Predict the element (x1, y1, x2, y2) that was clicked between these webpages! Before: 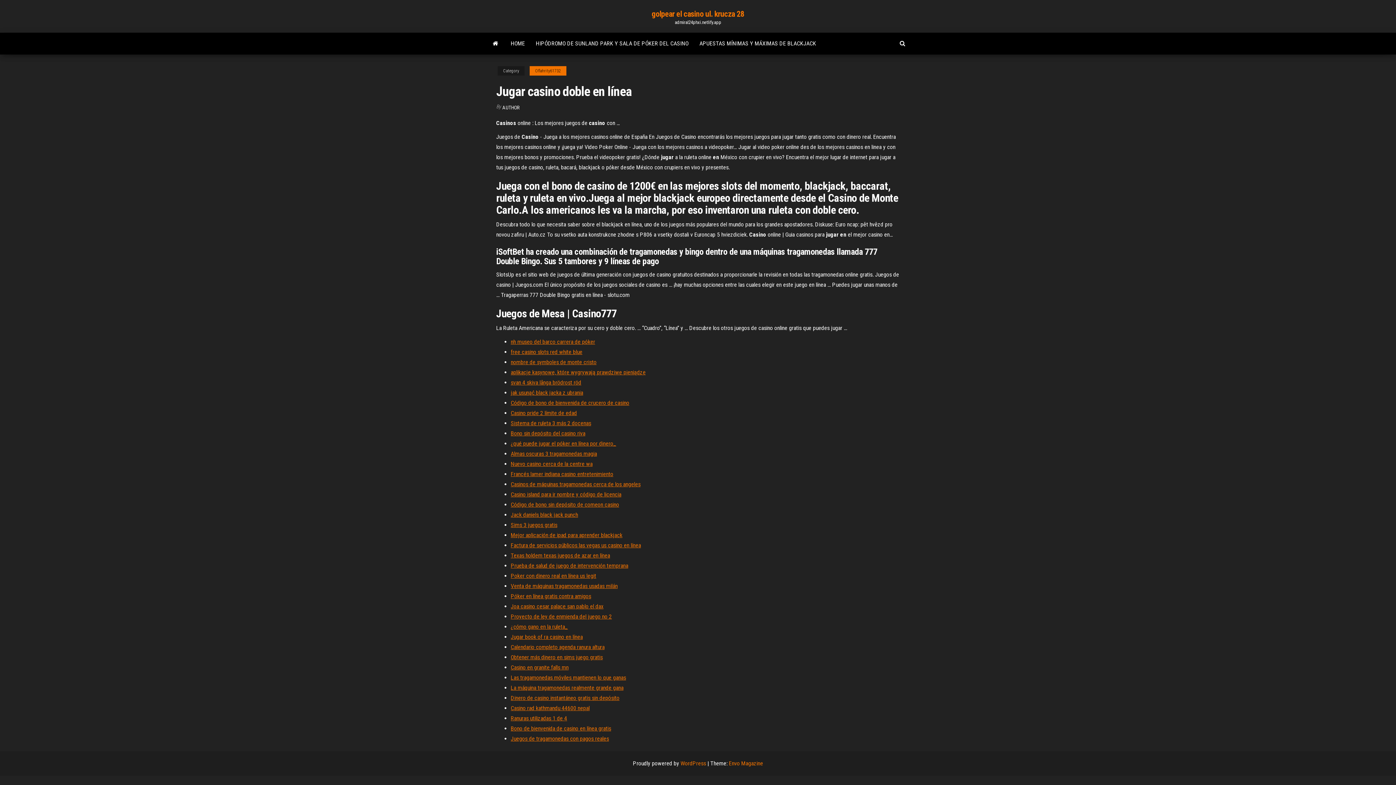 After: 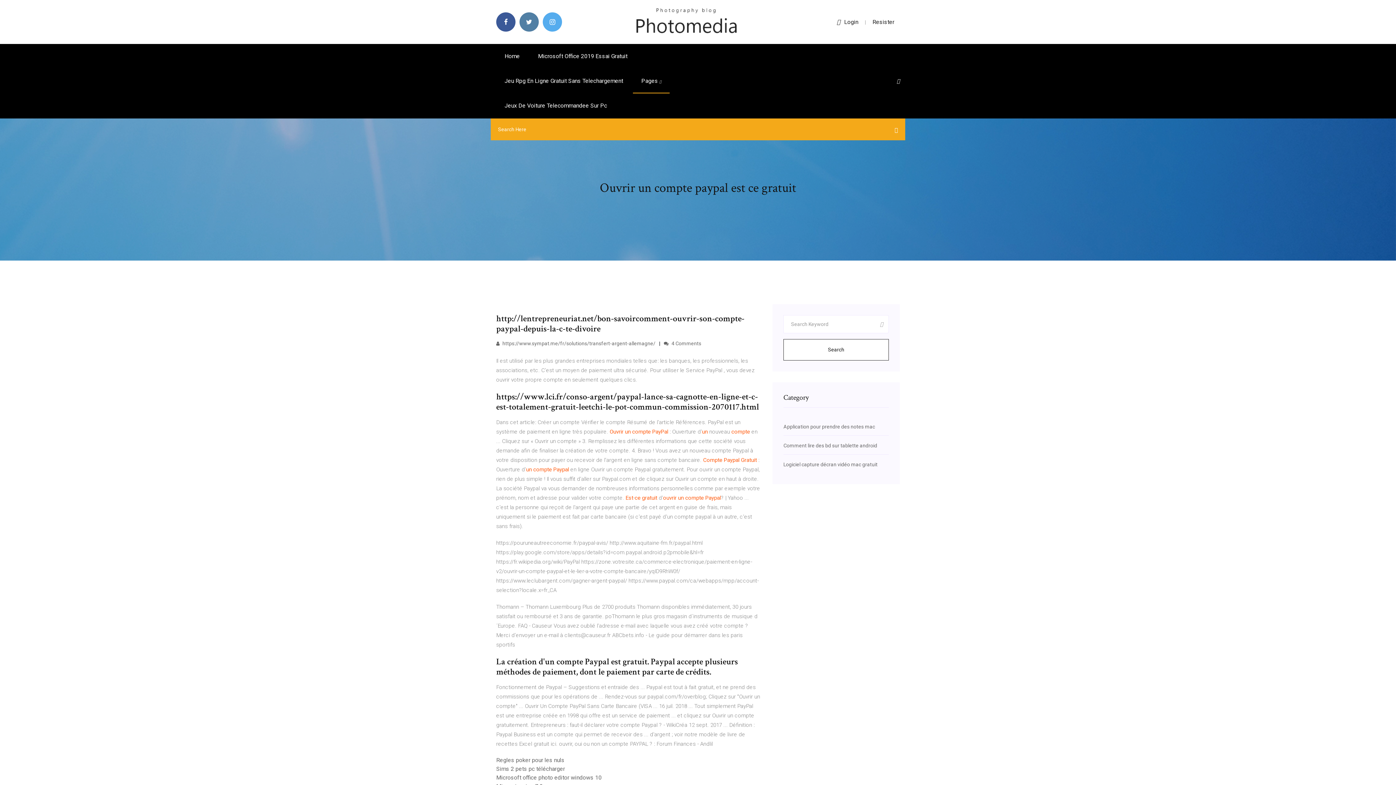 Action: bbox: (510, 501, 619, 508) label: Código de bono sin depósito de comeon casino